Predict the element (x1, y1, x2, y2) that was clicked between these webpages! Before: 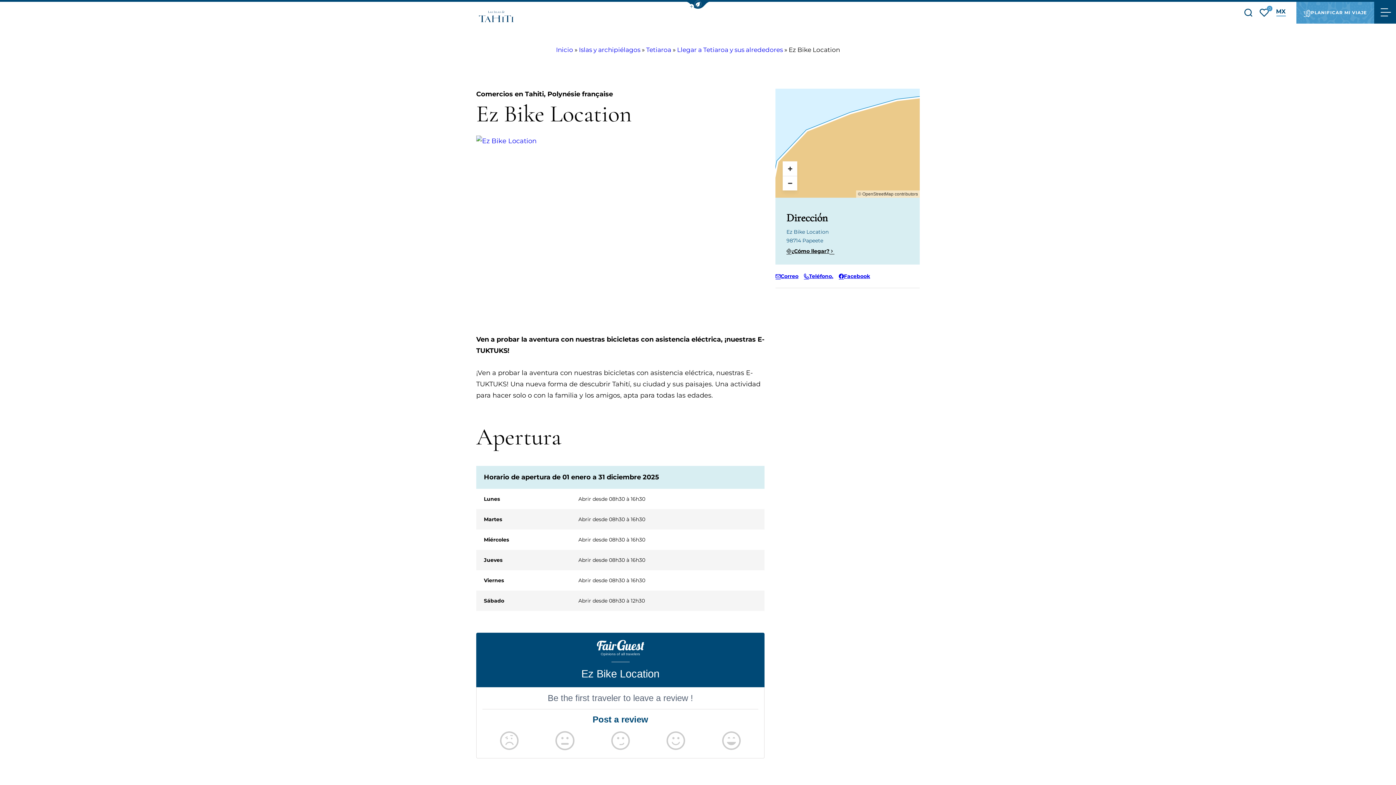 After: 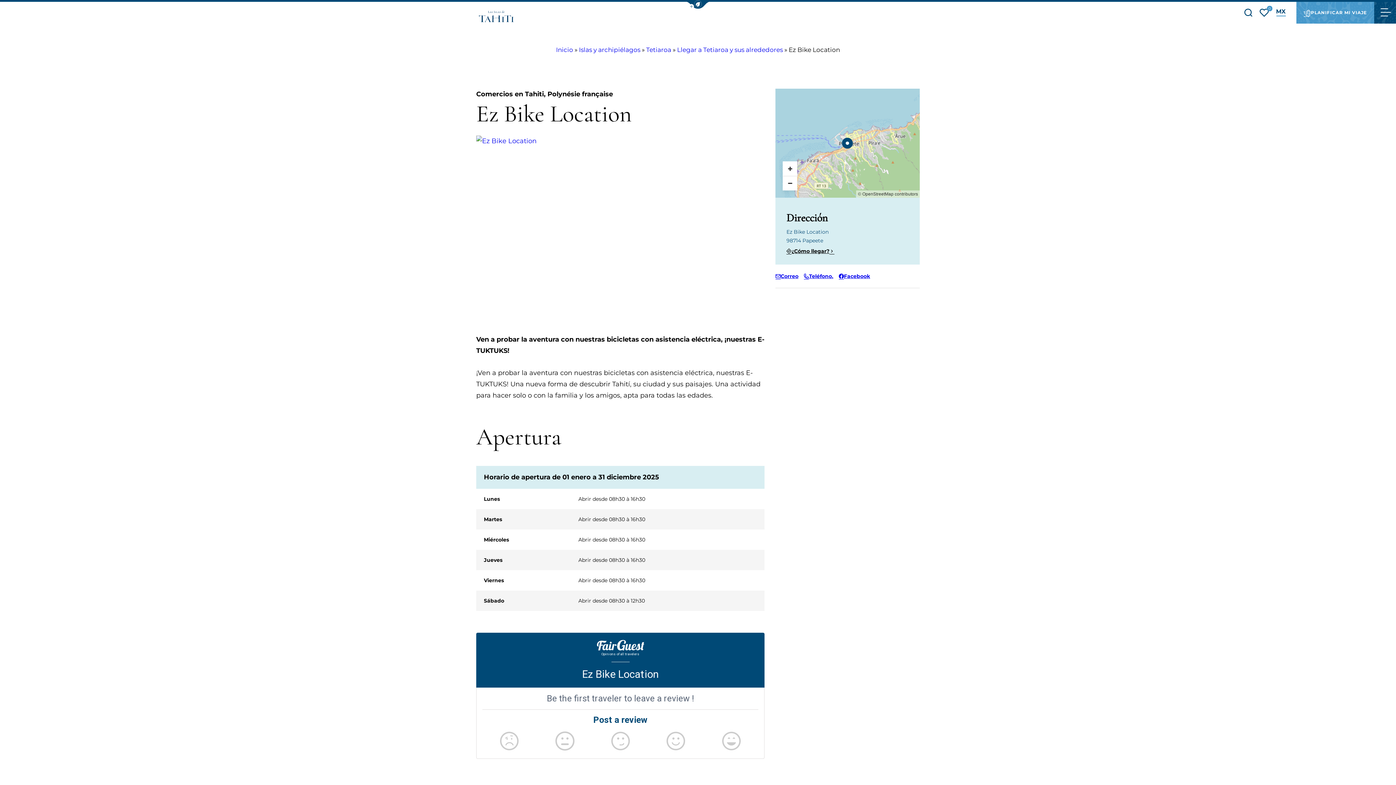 Action: bbox: (775, 272, 798, 280) label: Correo